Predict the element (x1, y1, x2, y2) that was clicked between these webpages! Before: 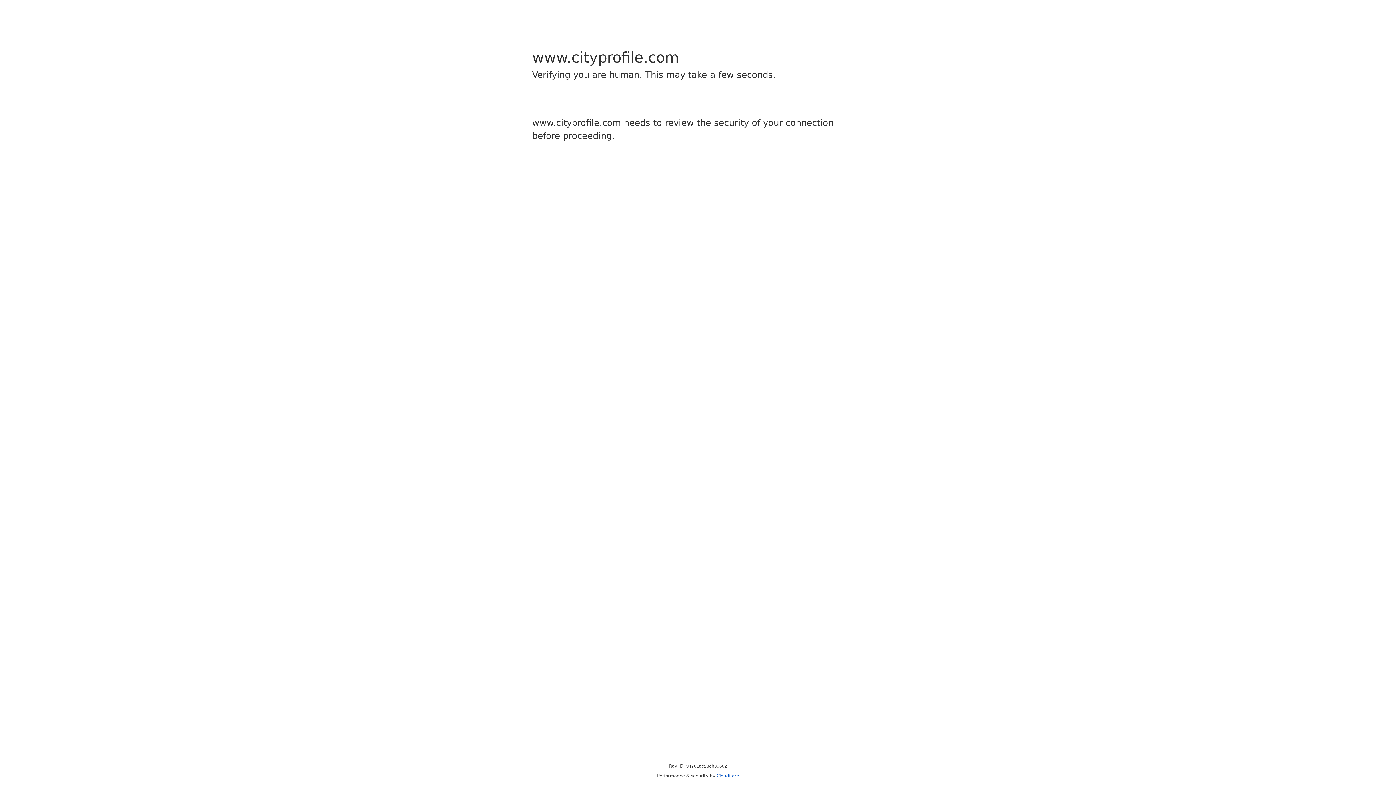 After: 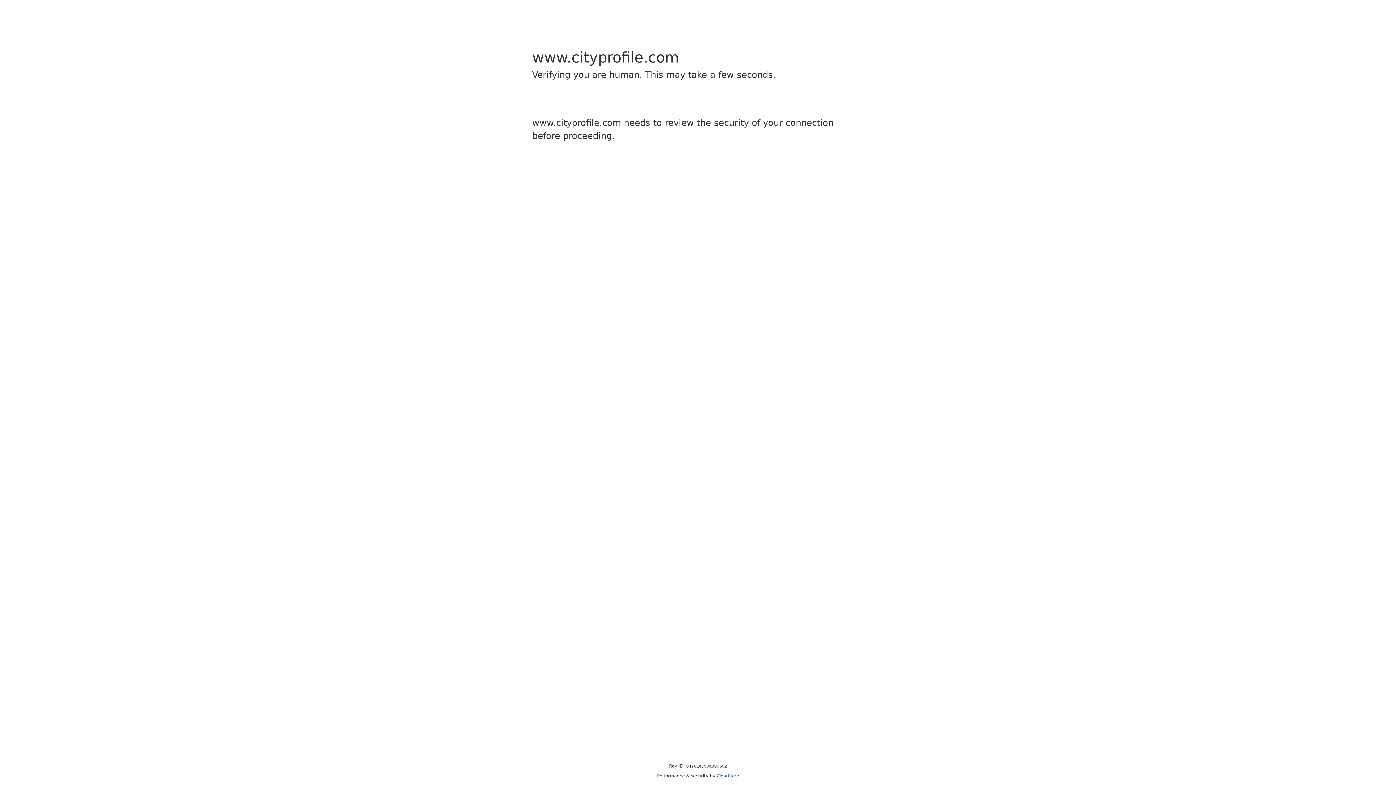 Action: label: Cloudflare bbox: (716, 773, 739, 778)